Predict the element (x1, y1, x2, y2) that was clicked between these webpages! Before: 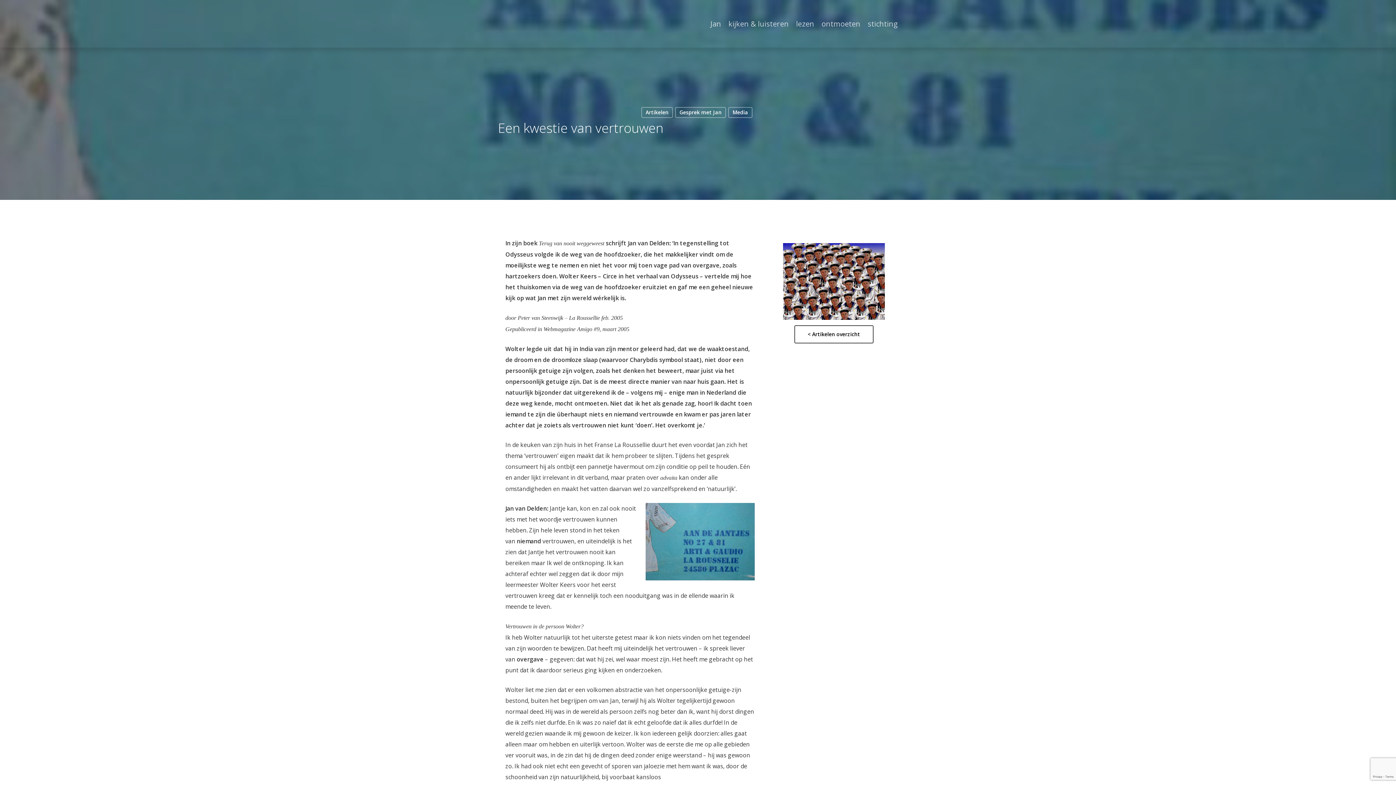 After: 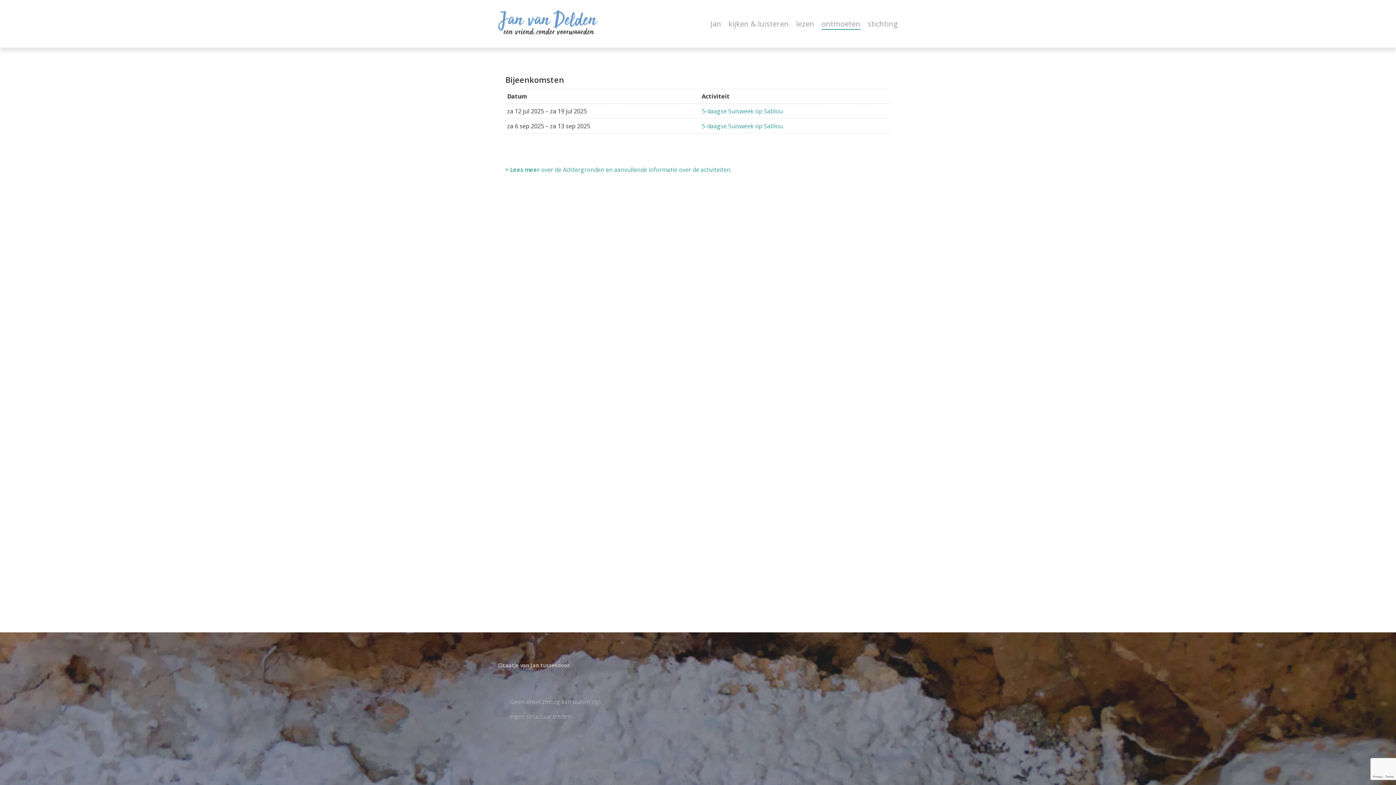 Action: bbox: (821, 20, 860, 27) label: ontmoeten